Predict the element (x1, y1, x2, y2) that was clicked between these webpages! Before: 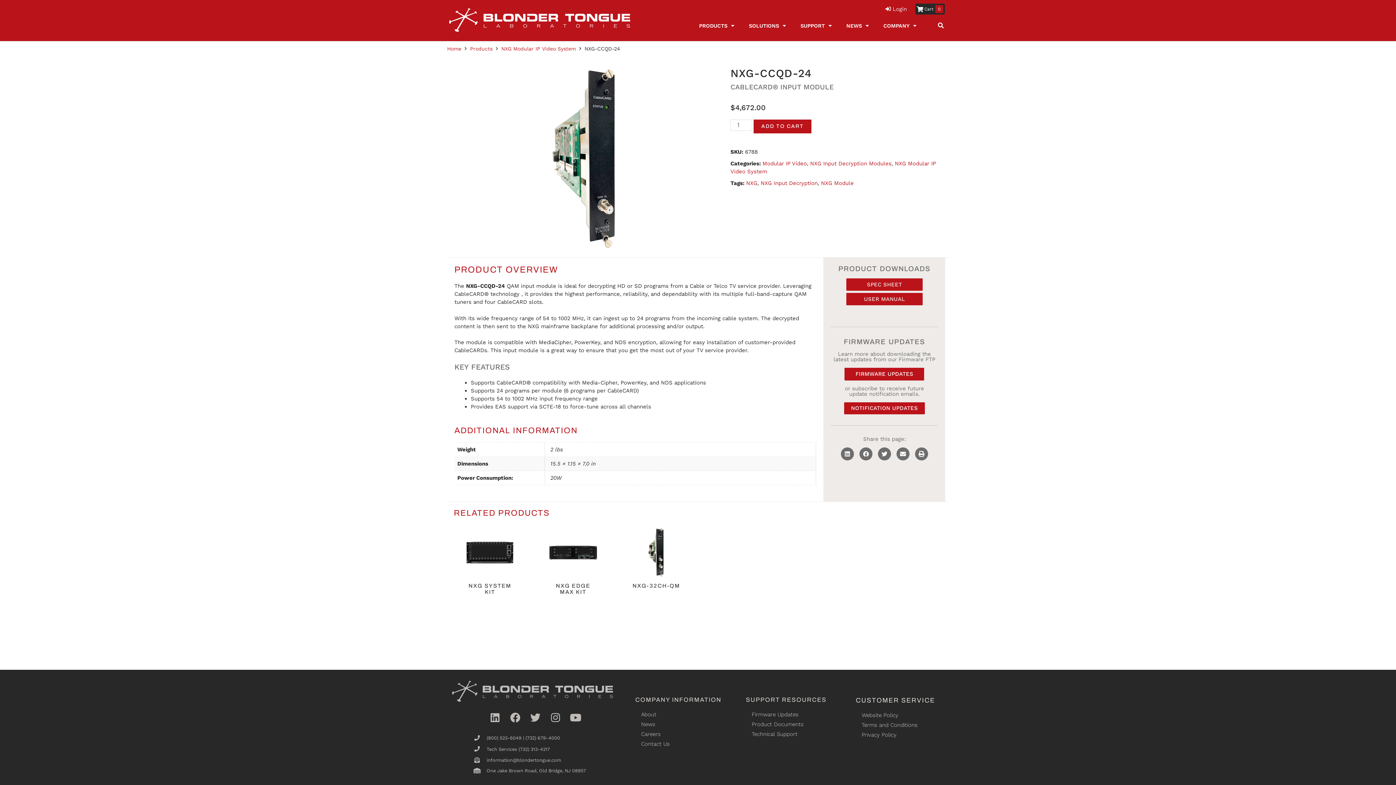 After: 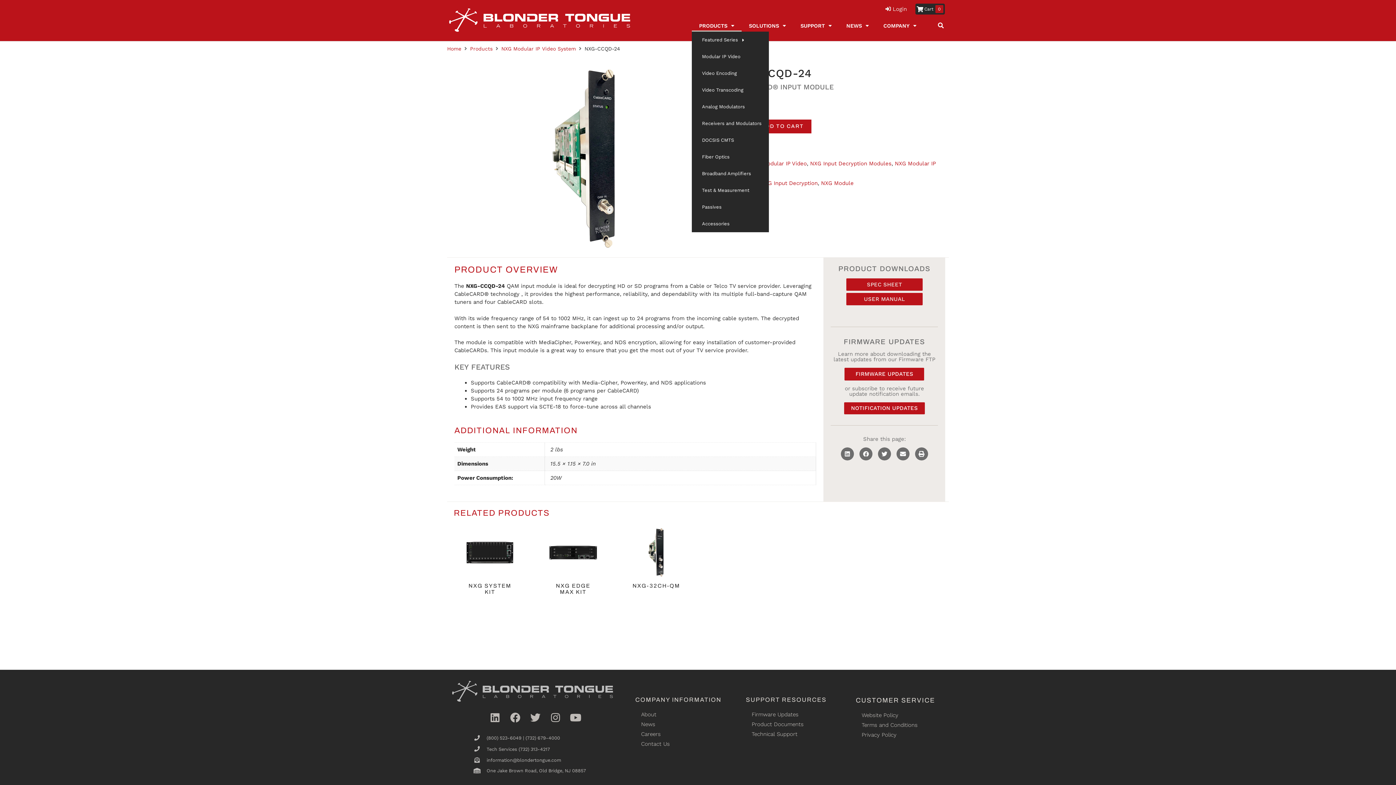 Action: bbox: (692, 20, 741, 31) label: PRODUCTS